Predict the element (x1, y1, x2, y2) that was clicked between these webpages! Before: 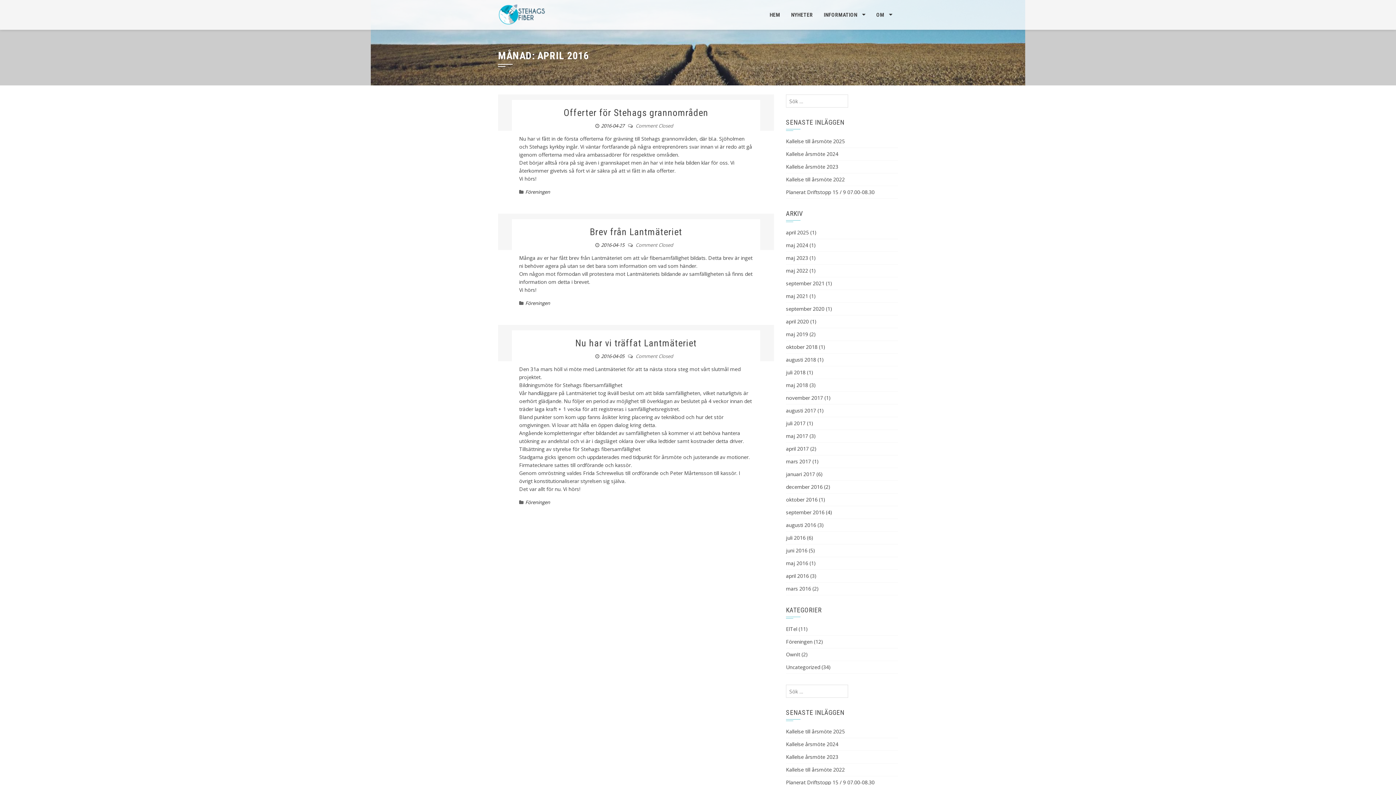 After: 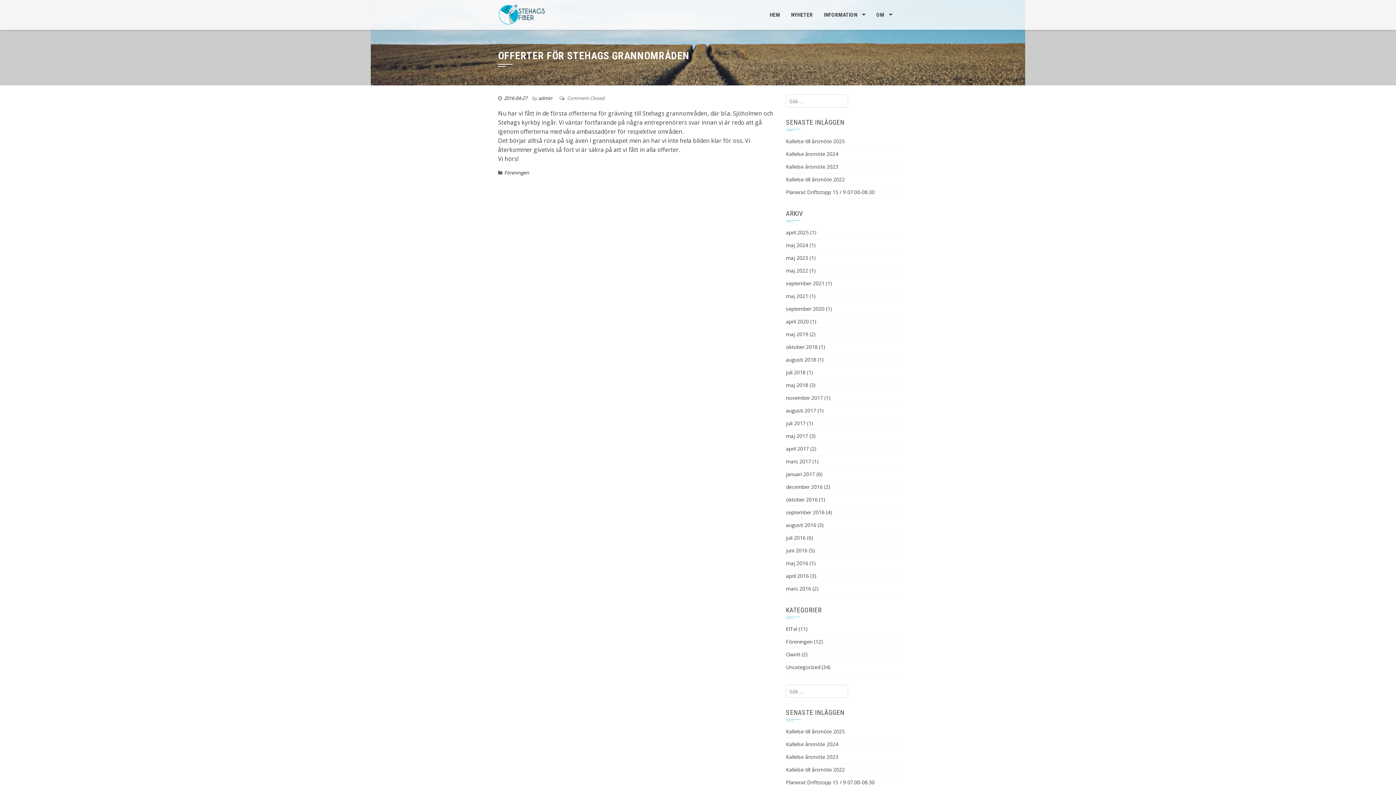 Action: label: Offerter för Stehags grannområden bbox: (563, 107, 708, 118)